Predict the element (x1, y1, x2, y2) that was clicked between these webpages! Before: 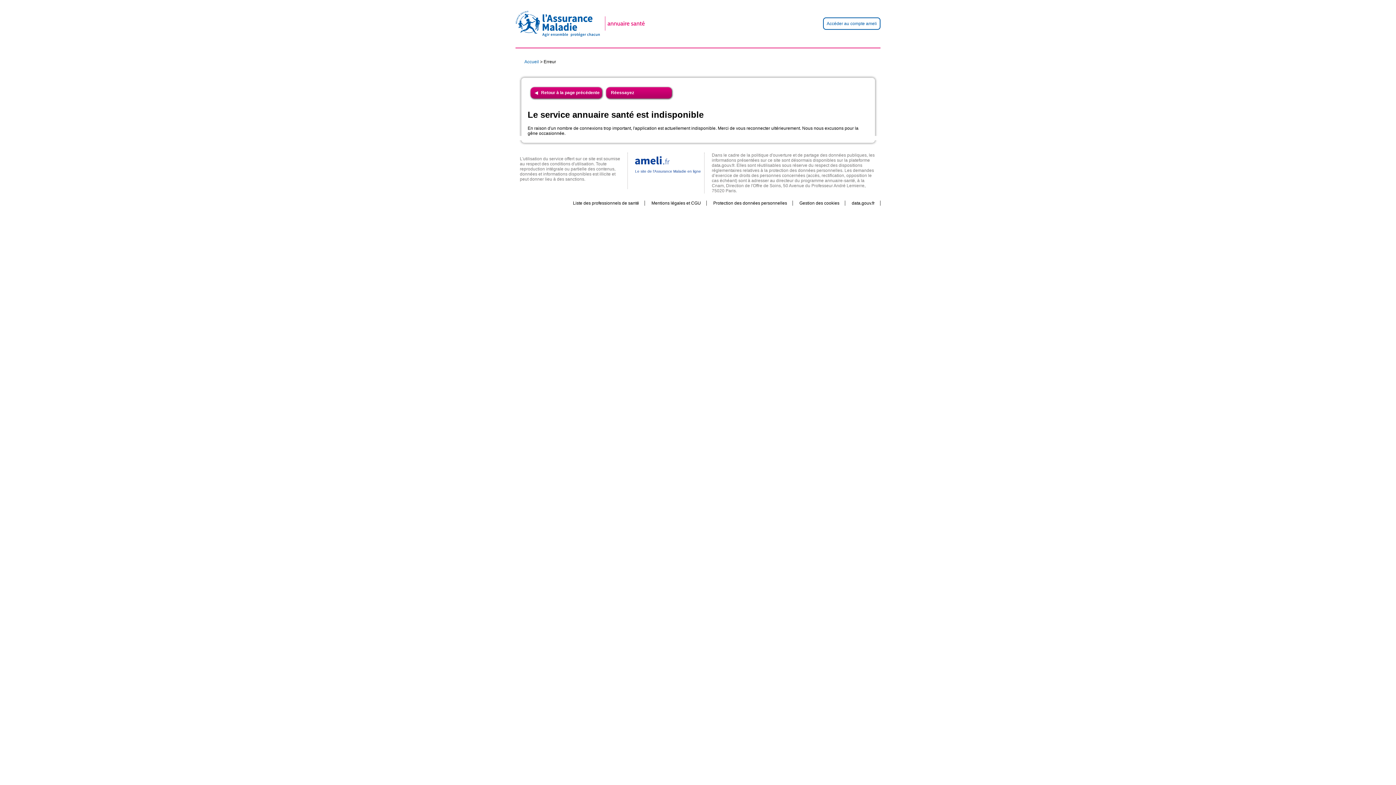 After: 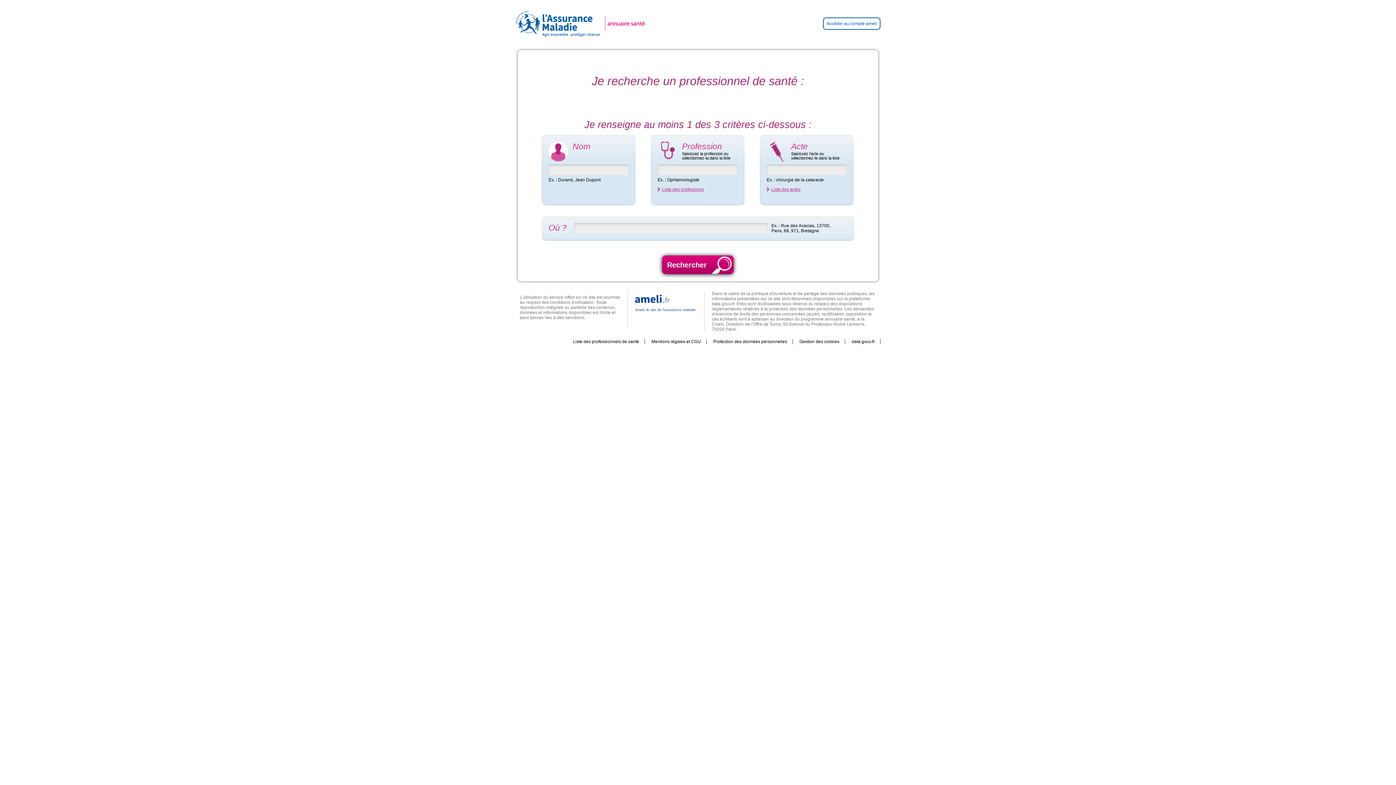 Action: label: Retour à la page précédente bbox: (529, 86, 603, 100)